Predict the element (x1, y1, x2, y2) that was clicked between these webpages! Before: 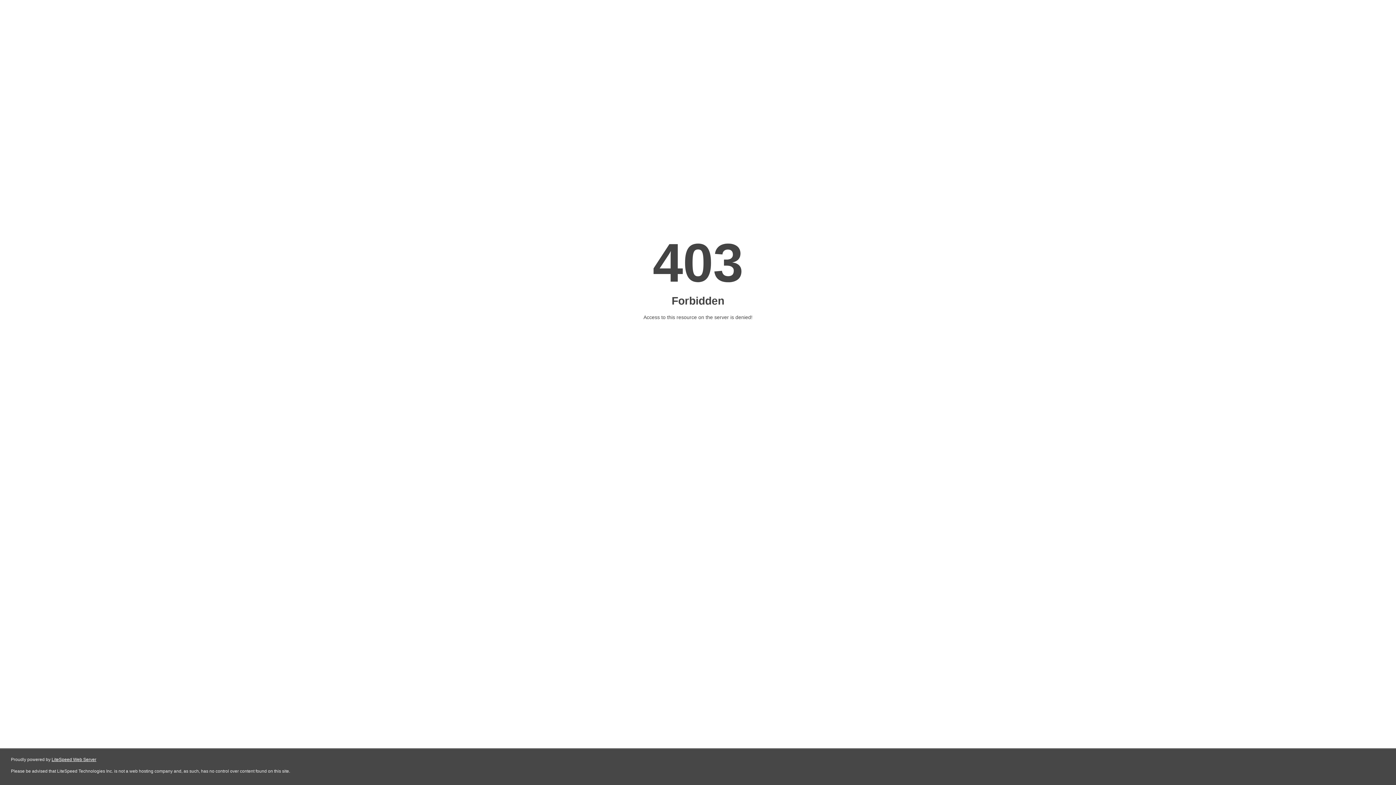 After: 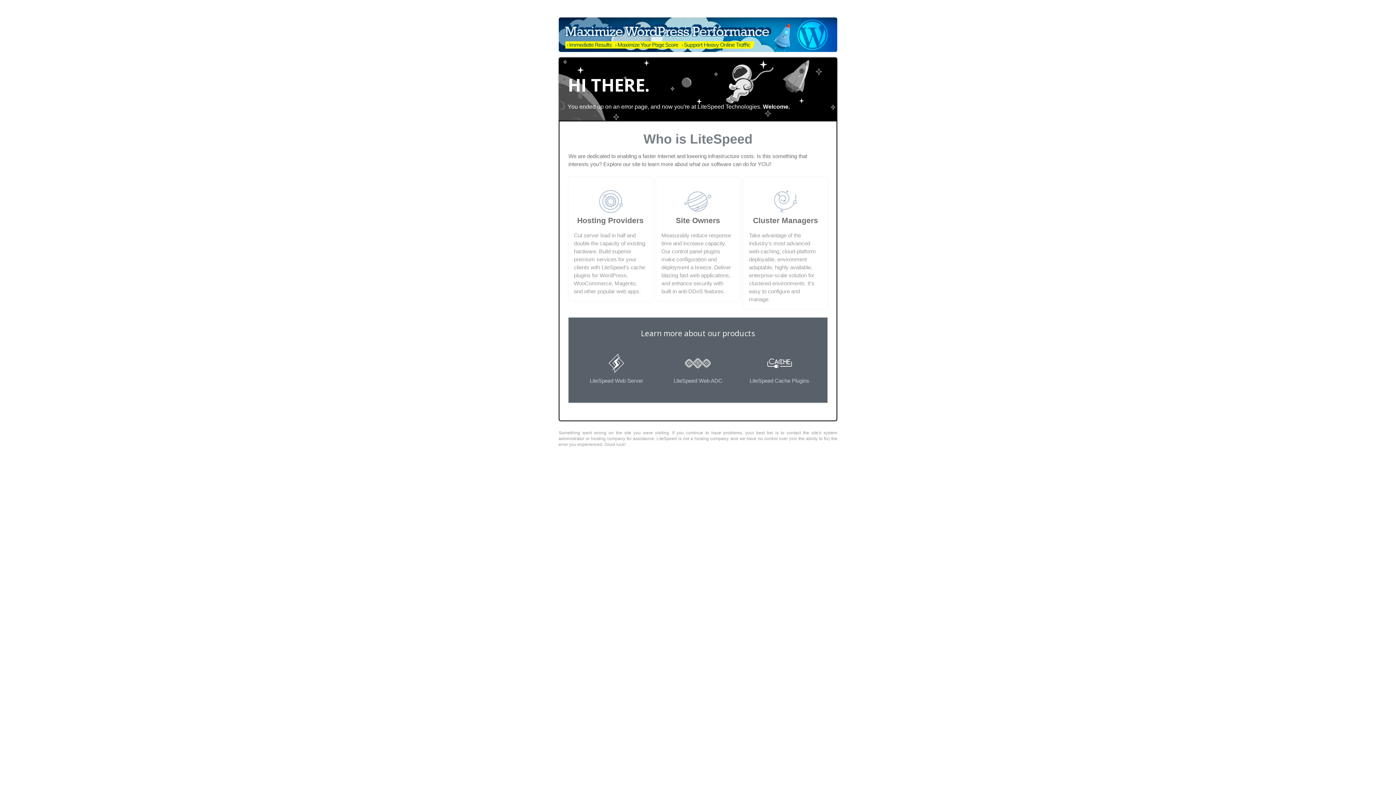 Action: bbox: (51, 757, 96, 762) label: LiteSpeed Web Server